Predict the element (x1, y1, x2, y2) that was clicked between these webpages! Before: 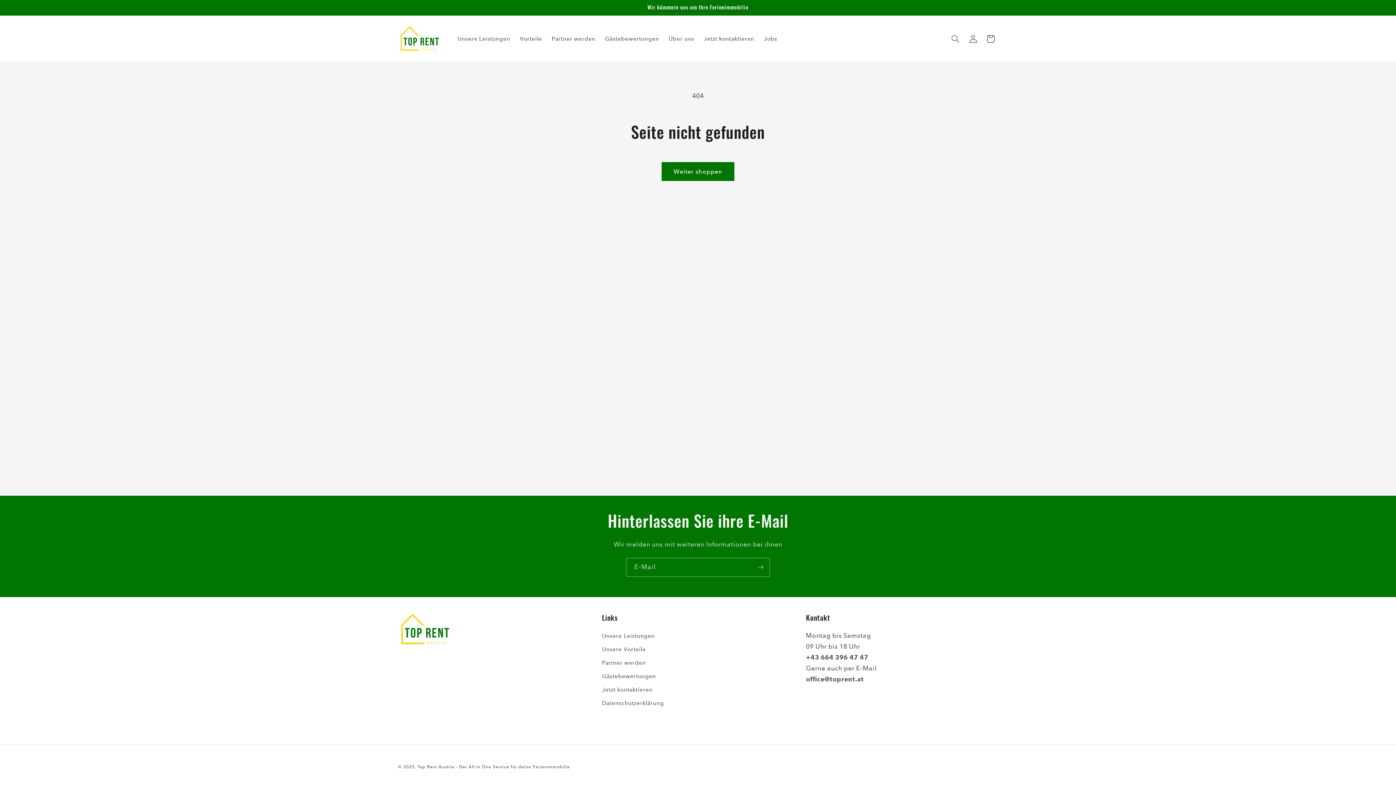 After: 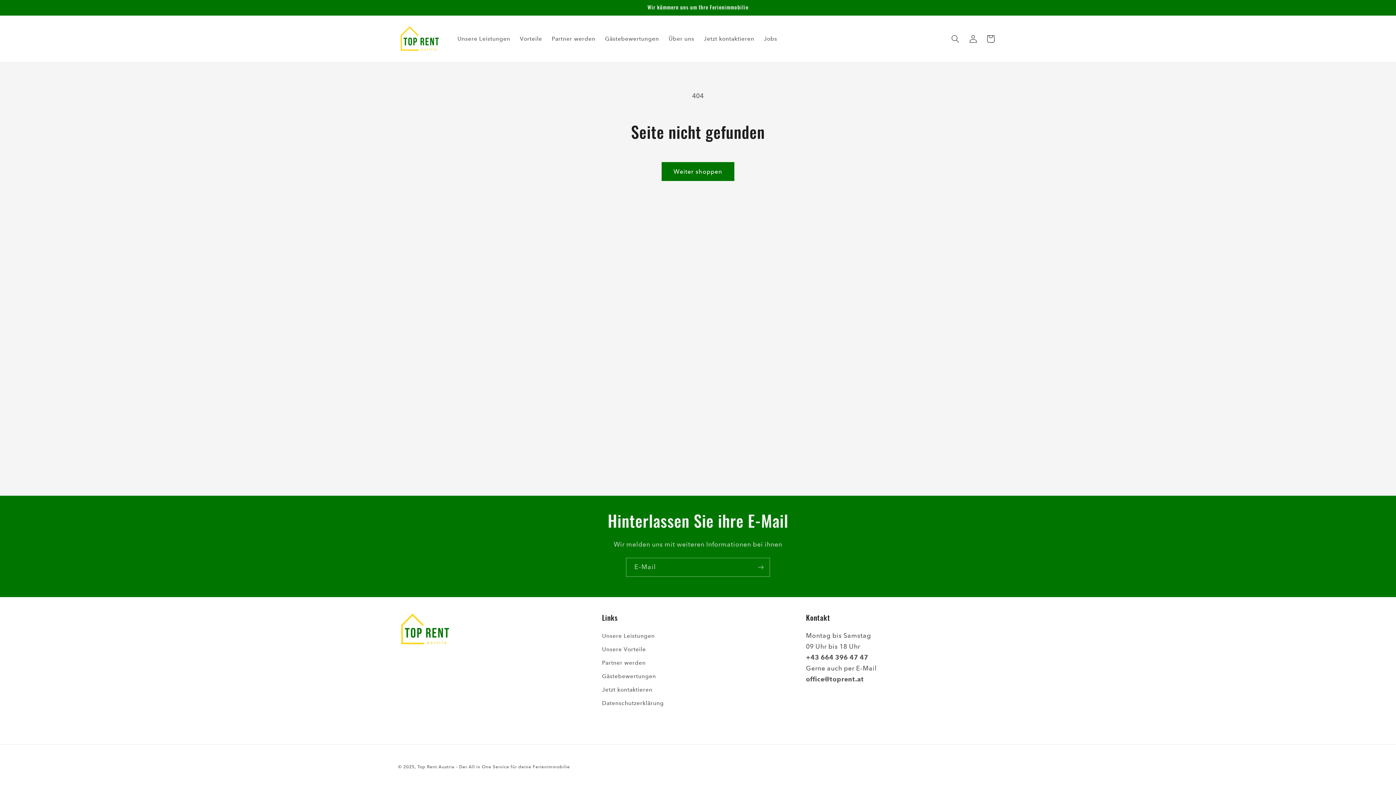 Action: bbox: (602, 683, 652, 696) label: Jetzt kontaktieren